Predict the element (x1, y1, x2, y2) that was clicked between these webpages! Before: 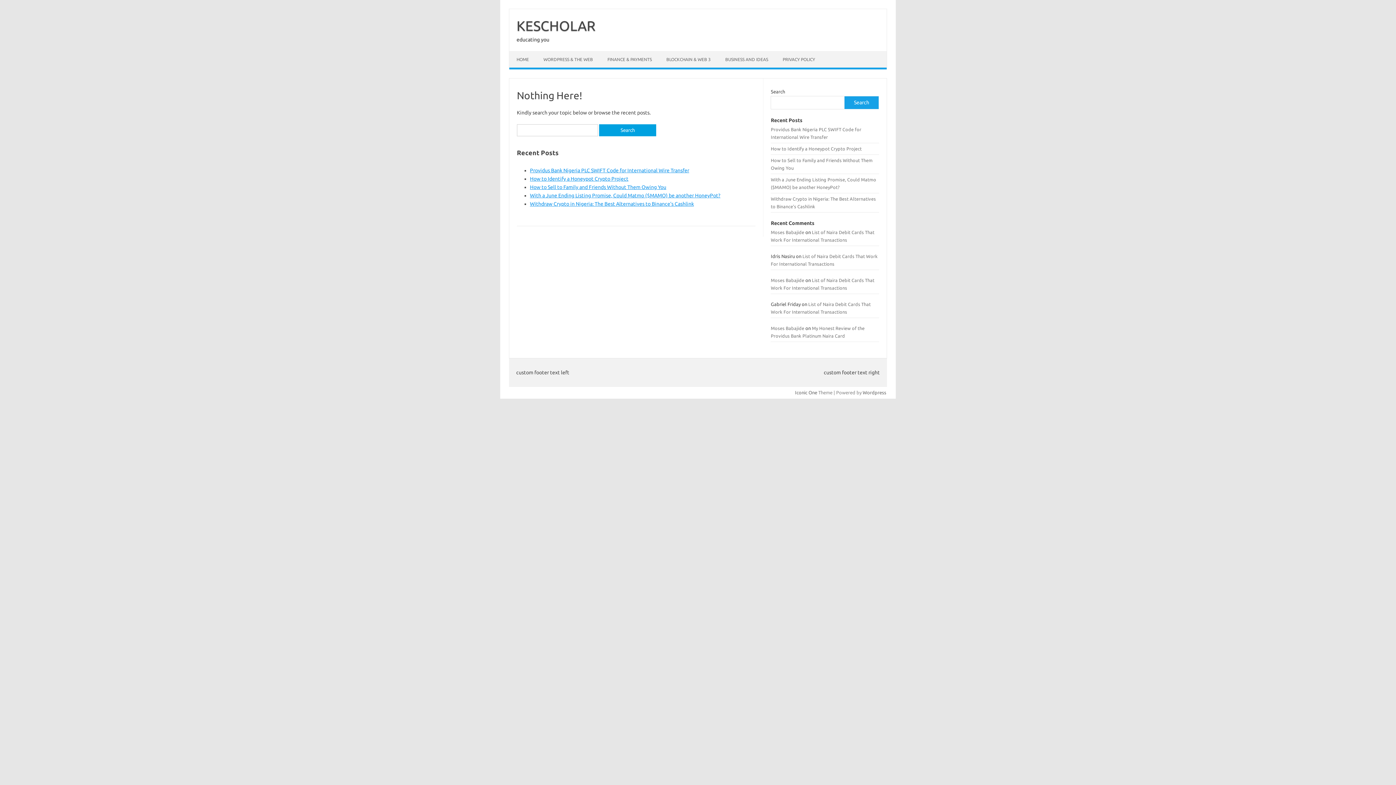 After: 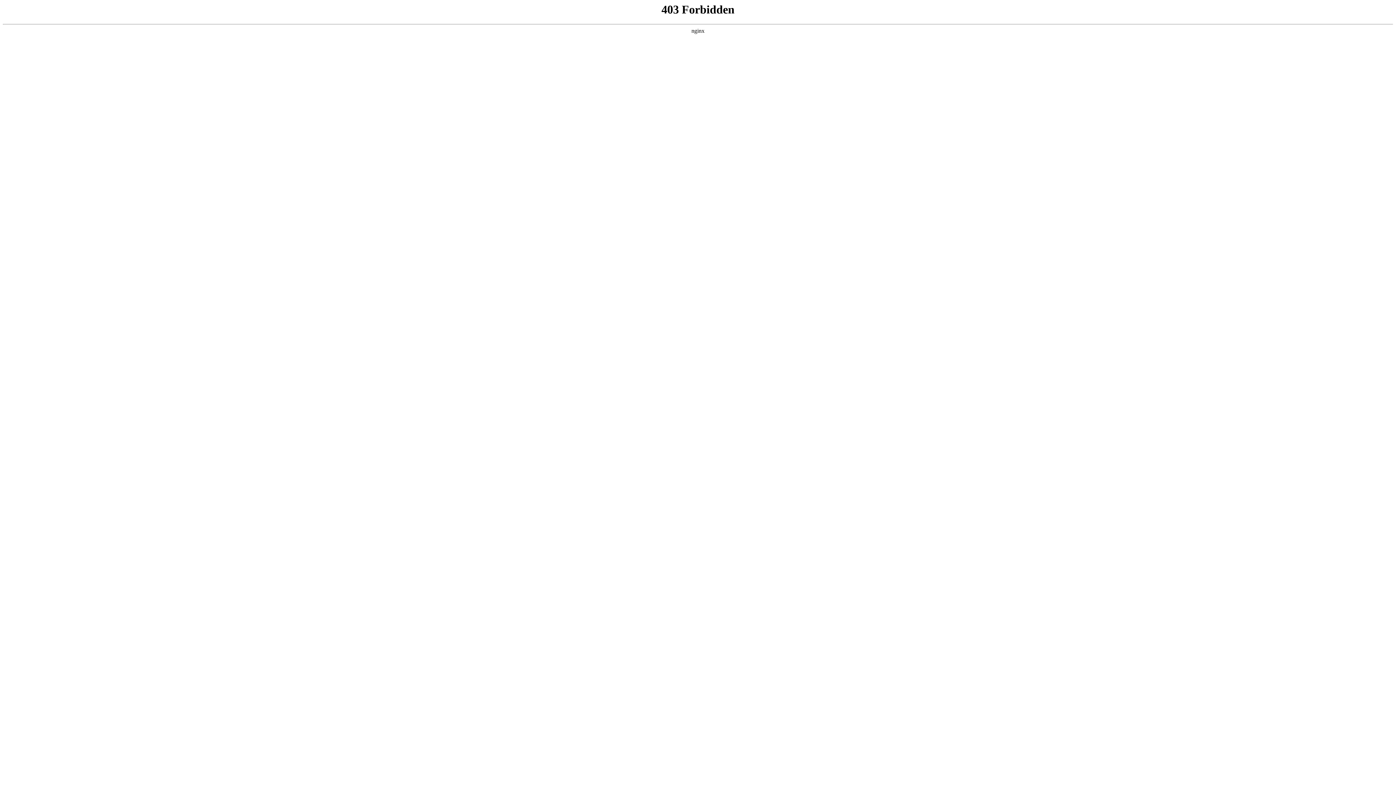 Action: bbox: (862, 390, 886, 395) label: Wordpress